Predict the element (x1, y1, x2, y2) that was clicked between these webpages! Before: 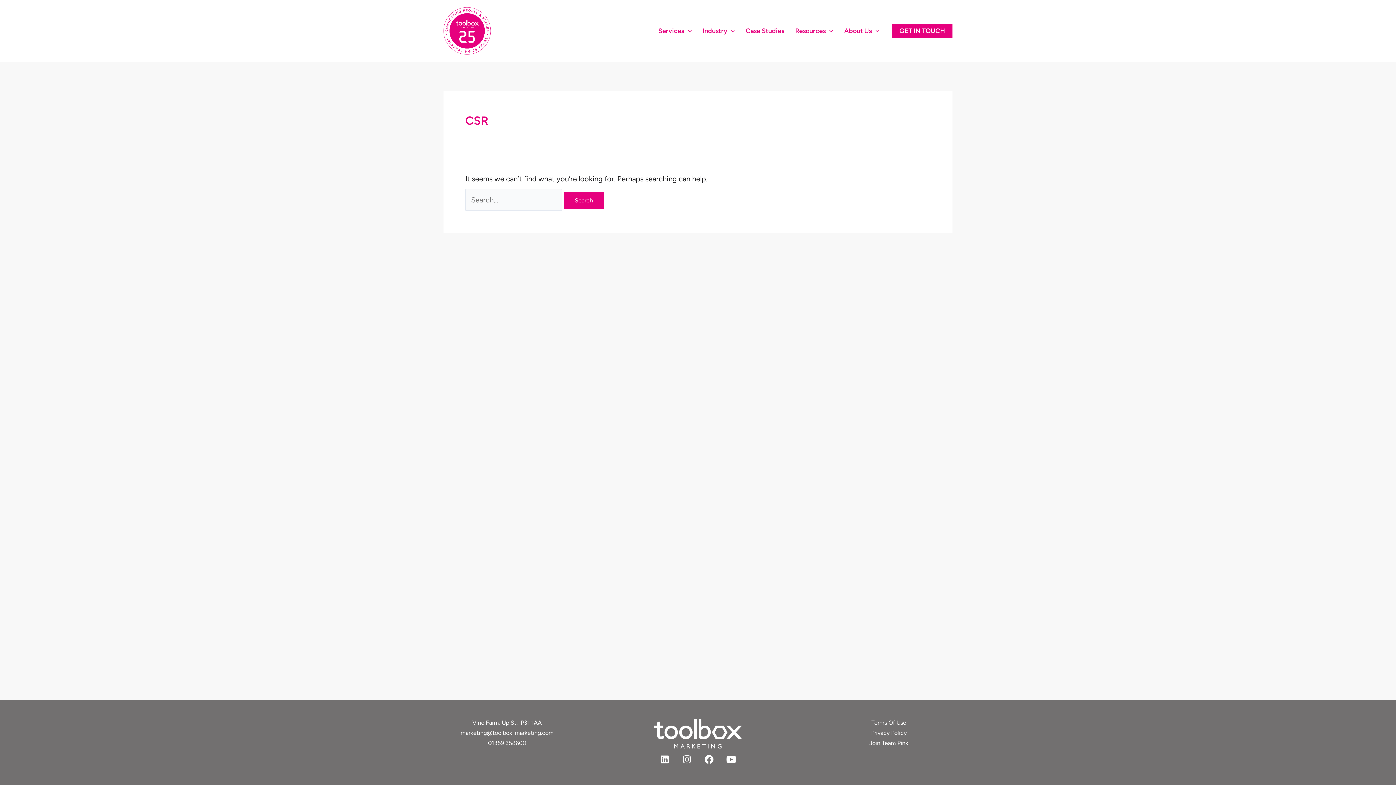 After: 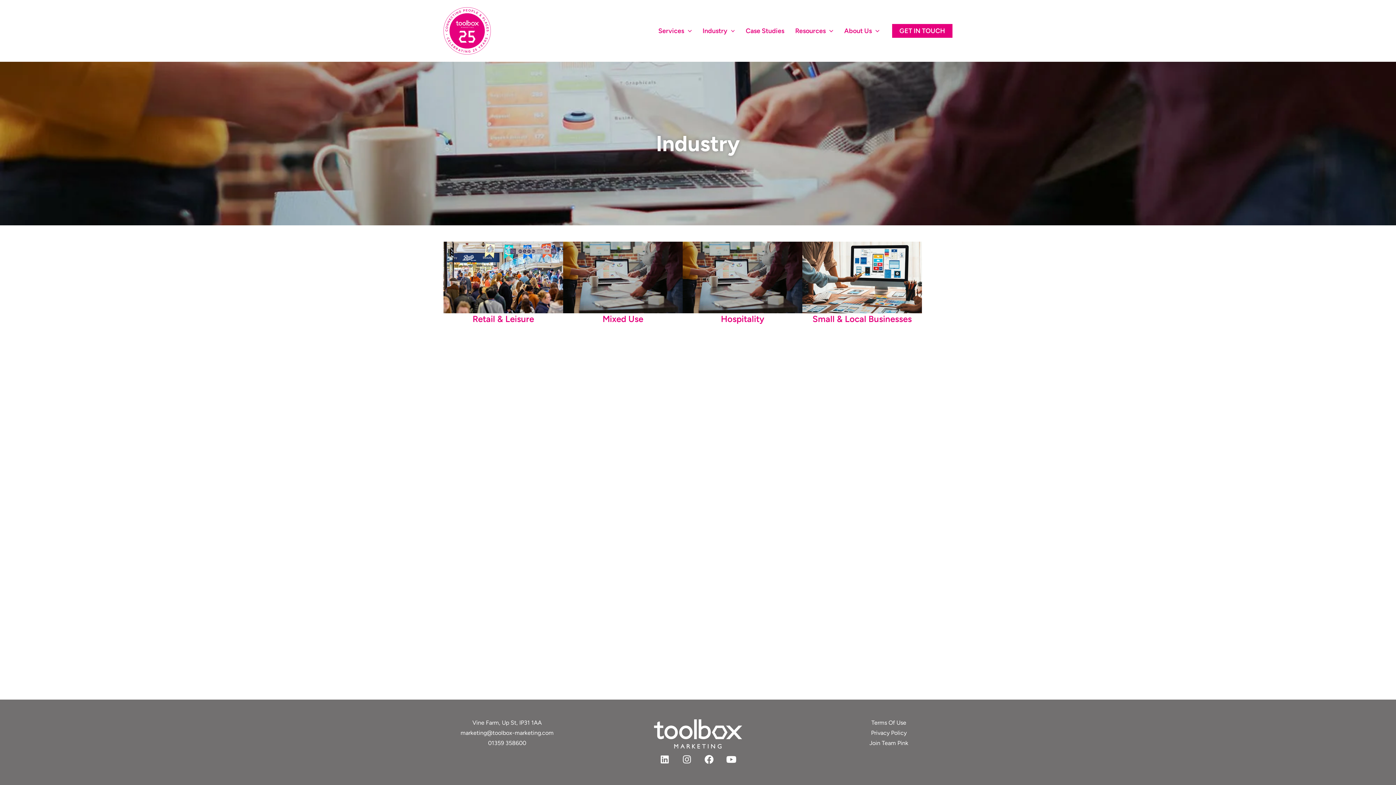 Action: bbox: (697, 20, 740, 41) label: Industry